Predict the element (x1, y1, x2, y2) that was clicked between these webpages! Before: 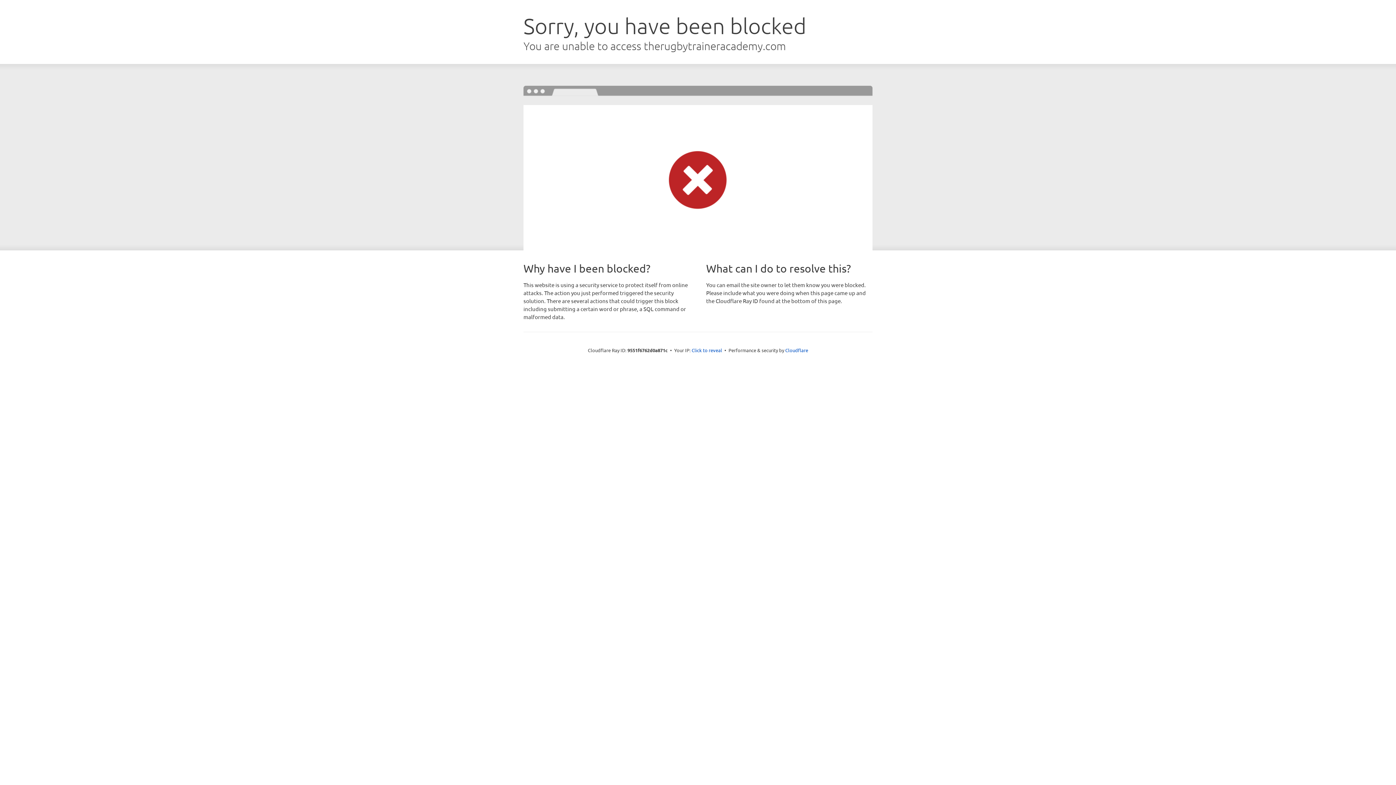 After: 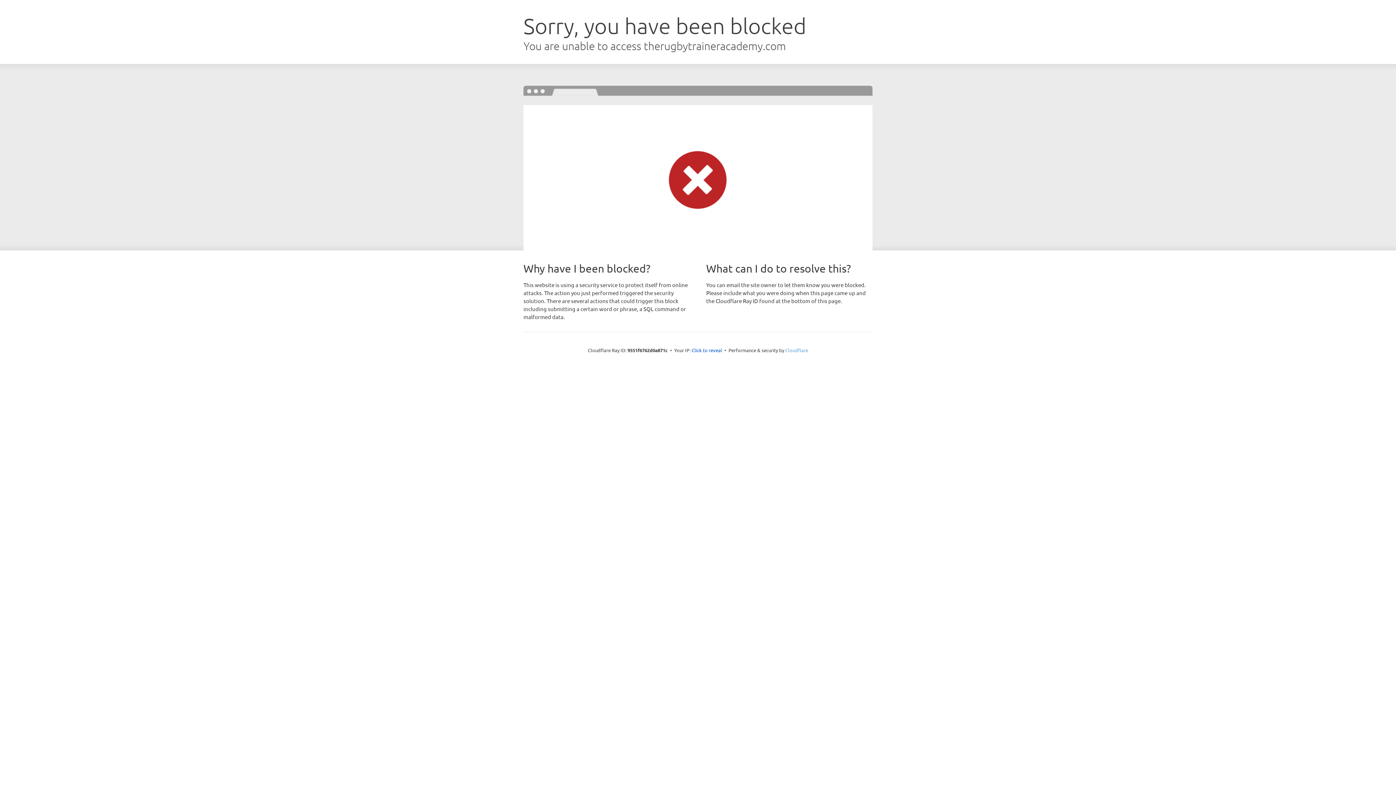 Action: label: Cloudflare bbox: (785, 347, 808, 353)